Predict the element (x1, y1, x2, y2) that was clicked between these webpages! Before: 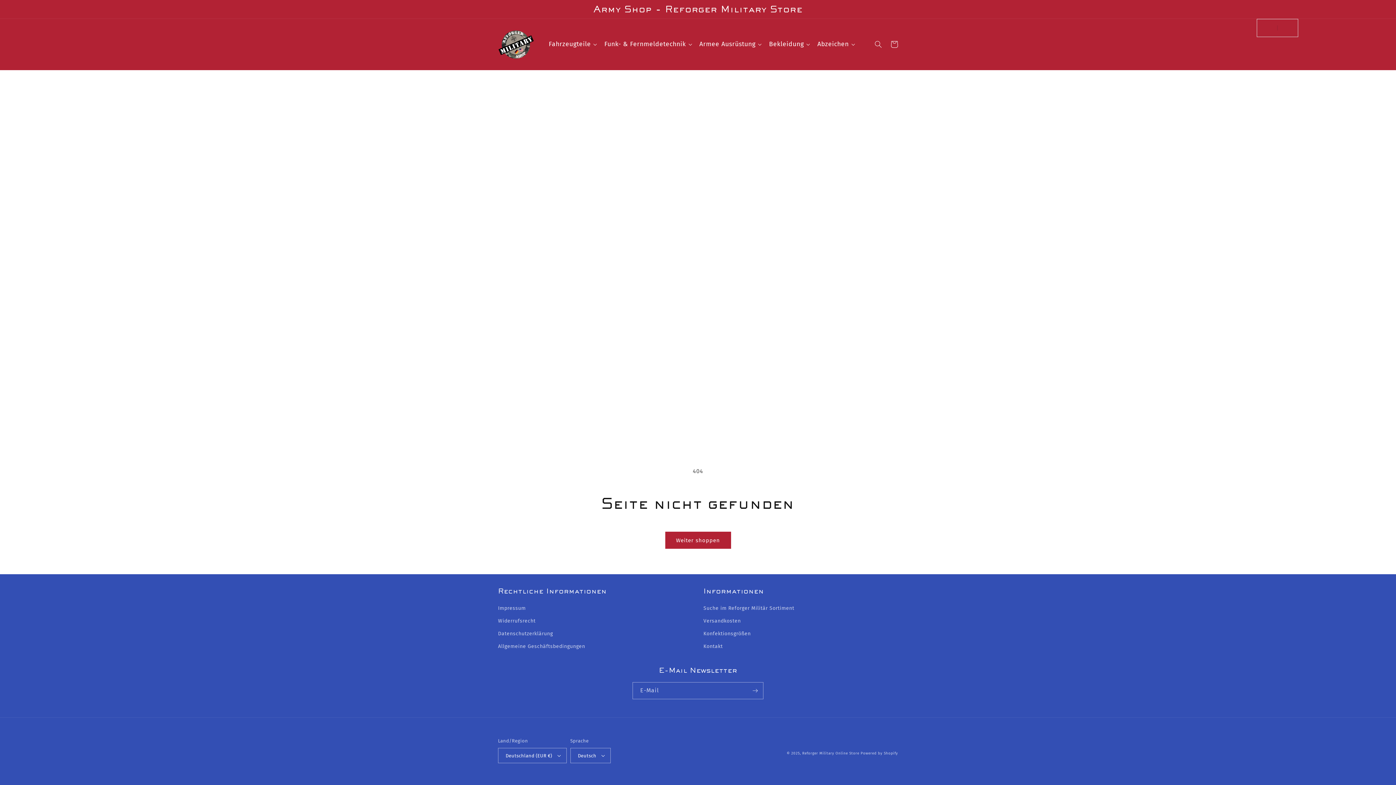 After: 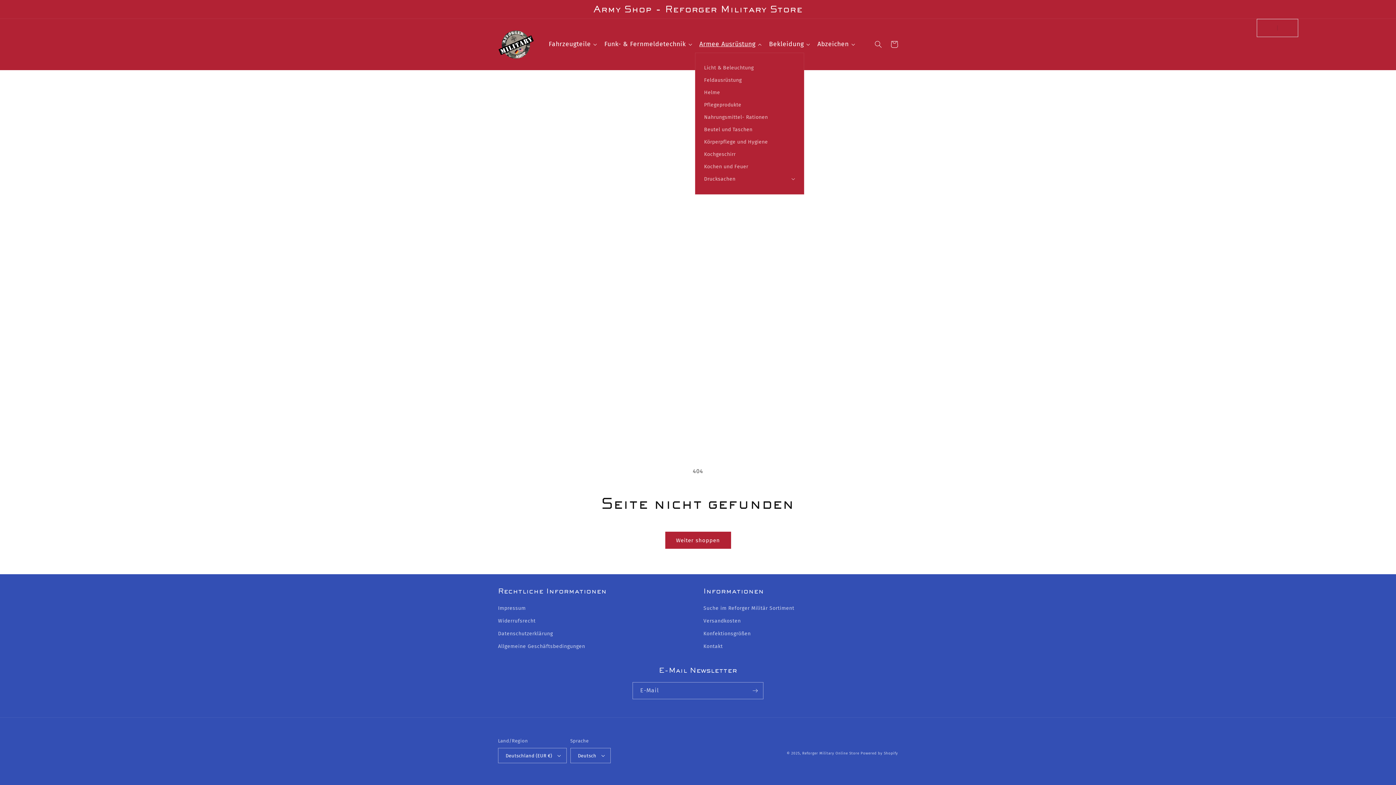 Action: label: Armee Ausrüstung bbox: (695, 36, 764, 52)